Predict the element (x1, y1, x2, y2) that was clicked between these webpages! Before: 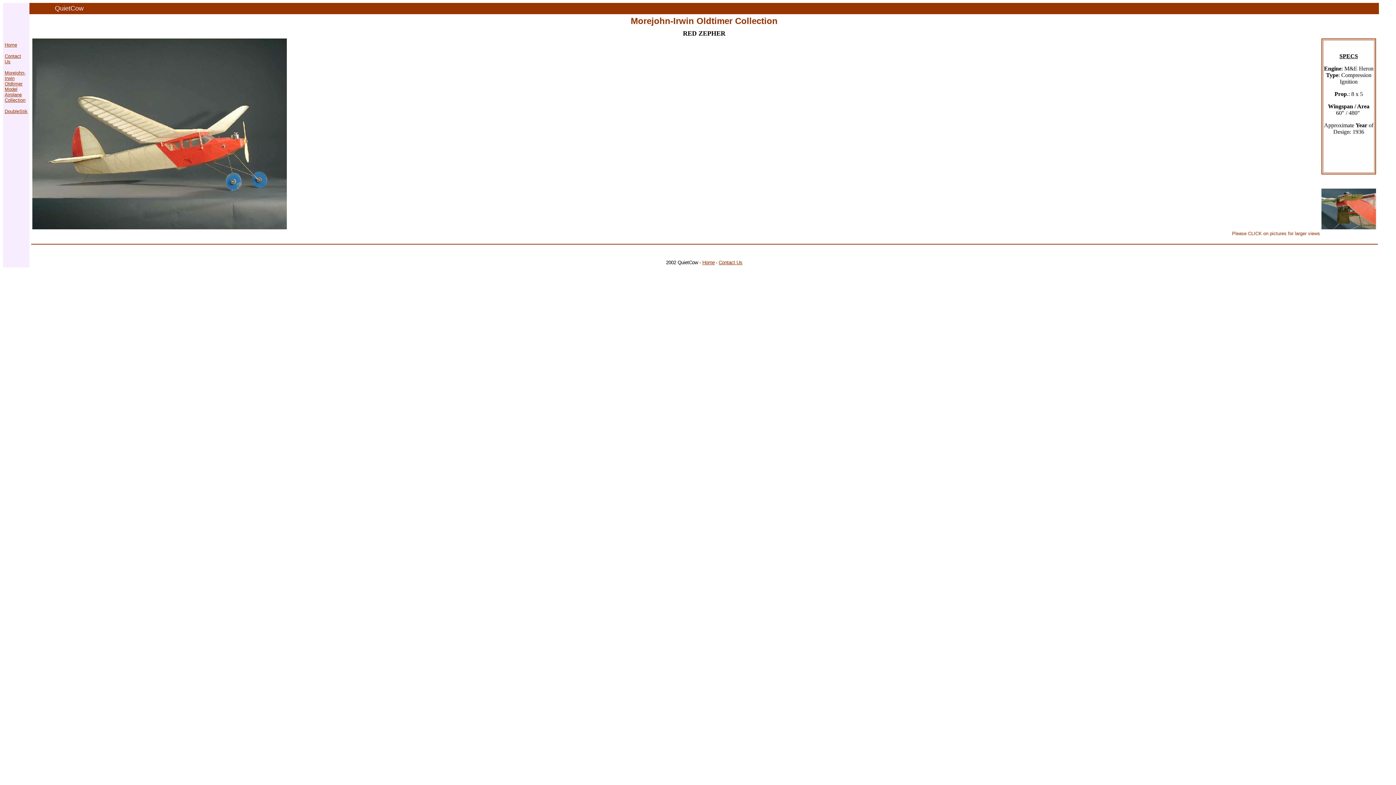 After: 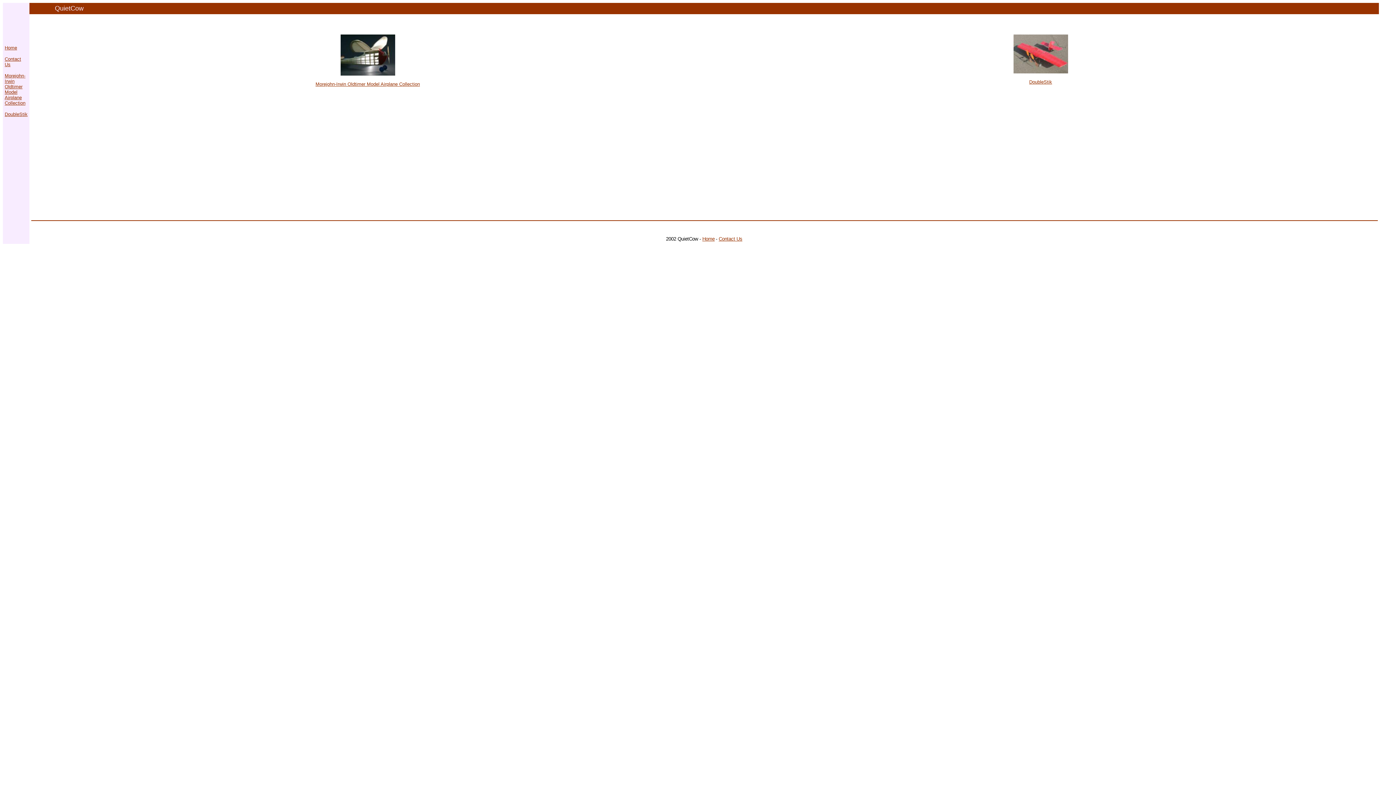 Action: bbox: (702, 260, 714, 265) label: Home